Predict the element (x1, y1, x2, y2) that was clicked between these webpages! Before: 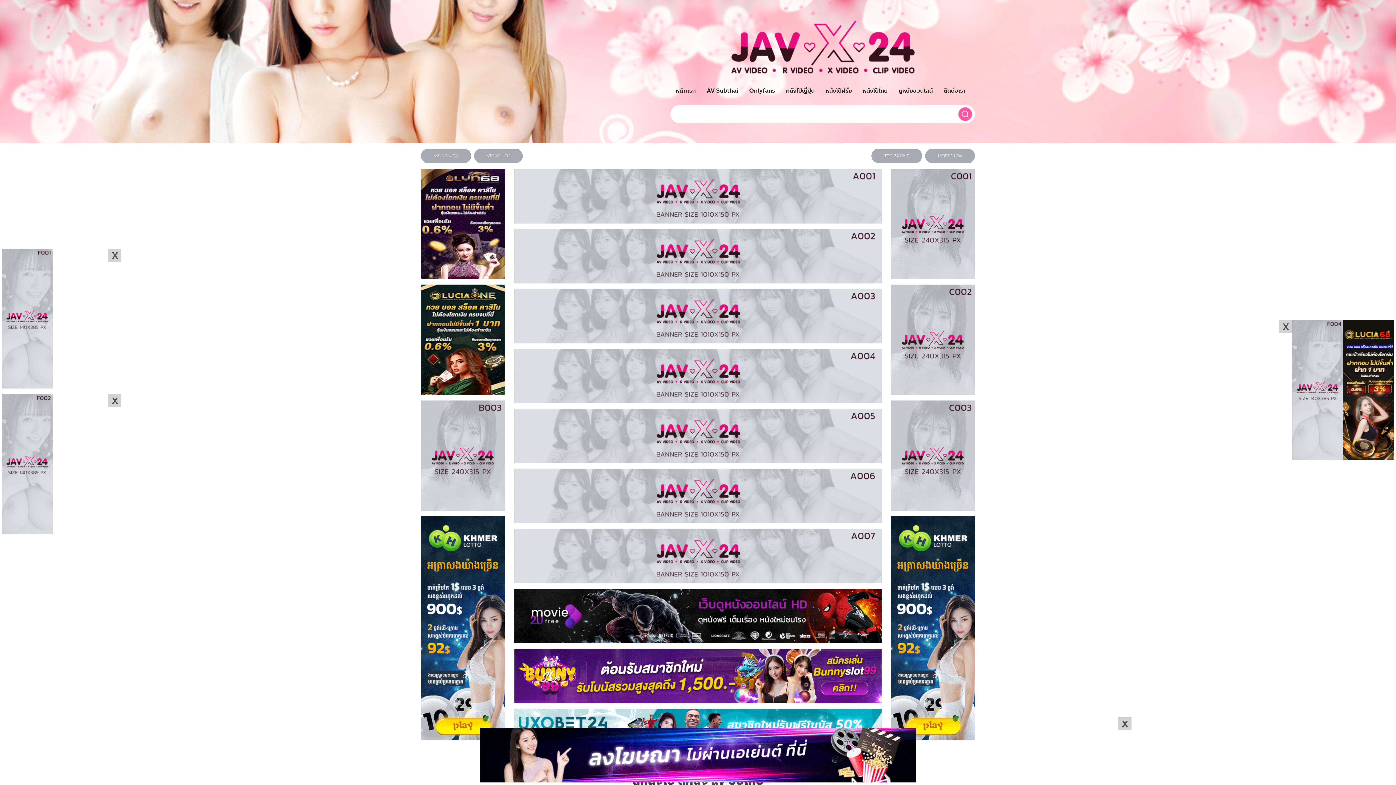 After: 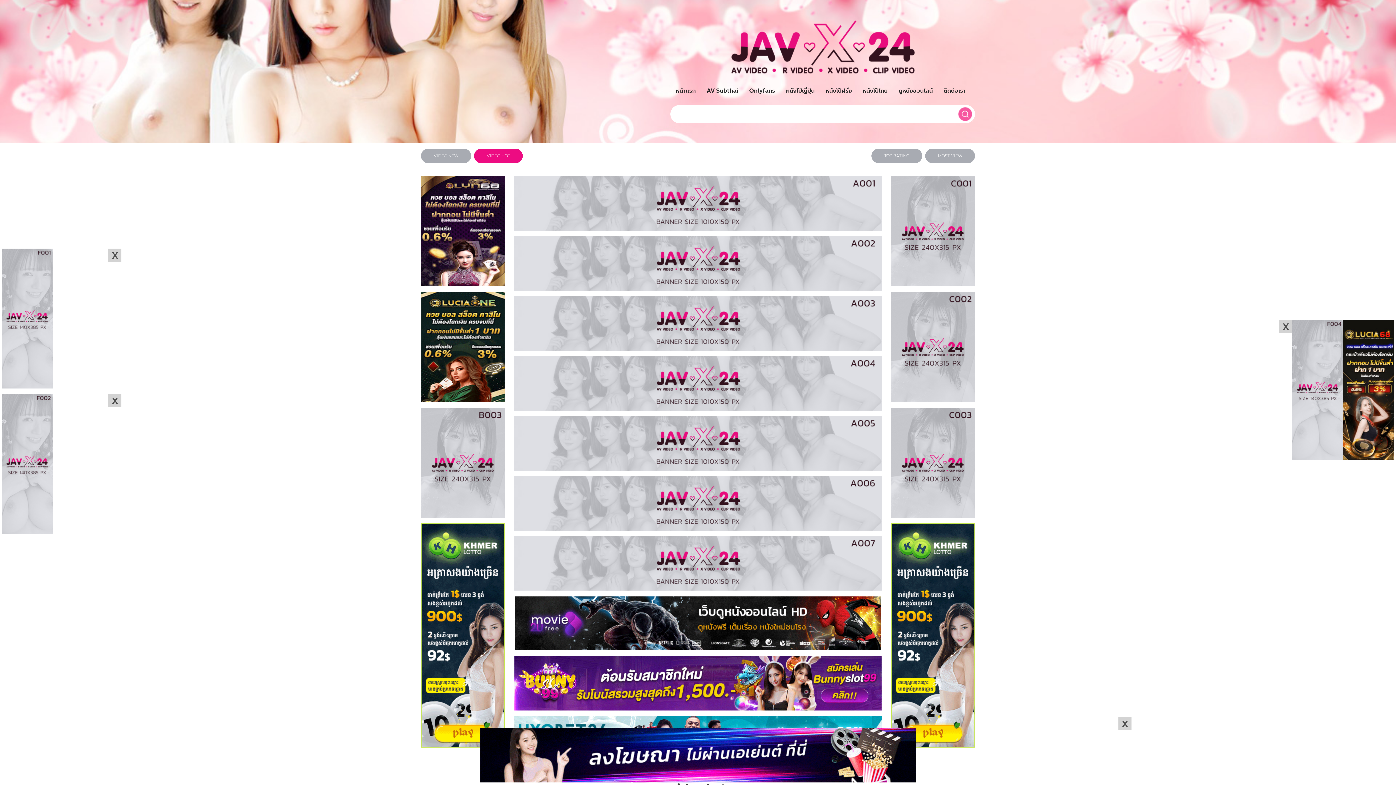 Action: label: VIDEO HOT bbox: (474, 148, 522, 163)